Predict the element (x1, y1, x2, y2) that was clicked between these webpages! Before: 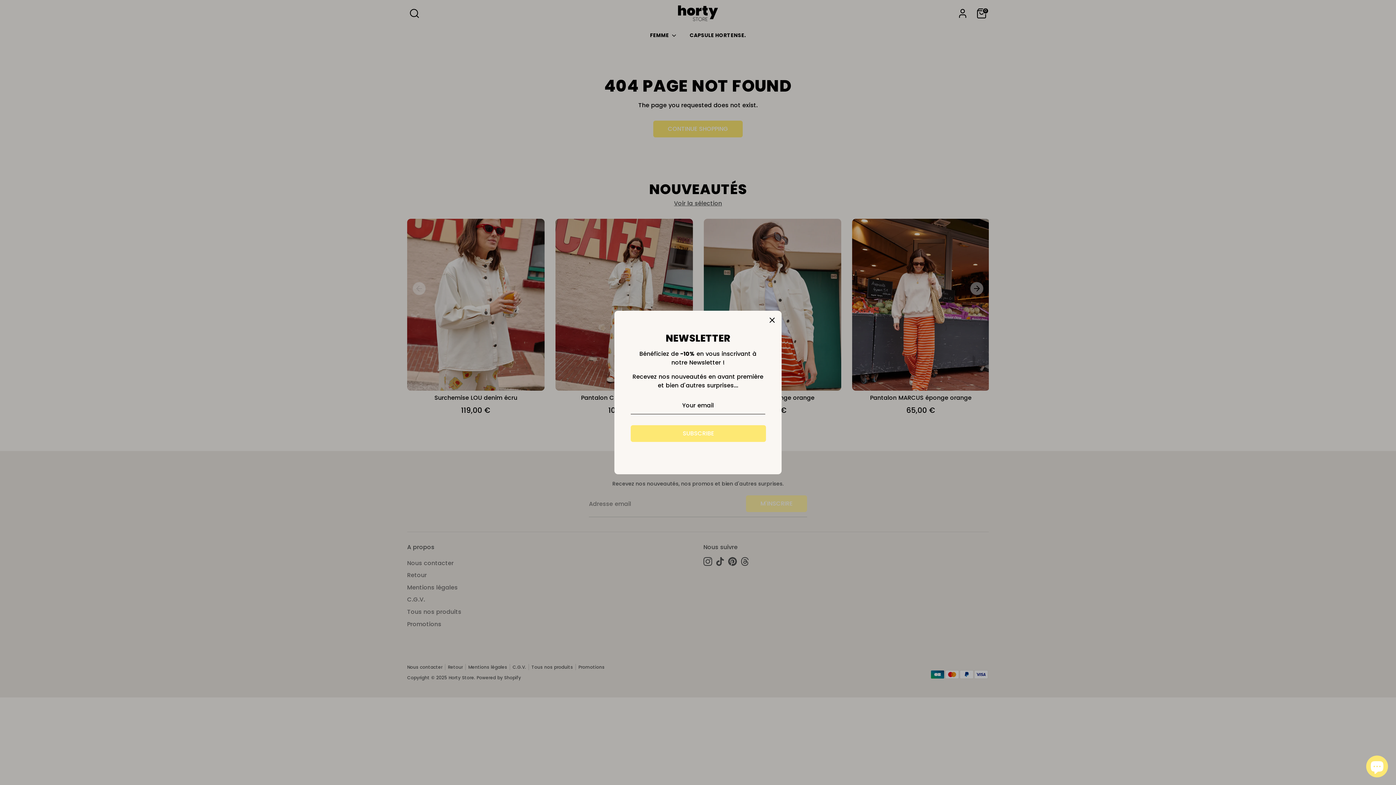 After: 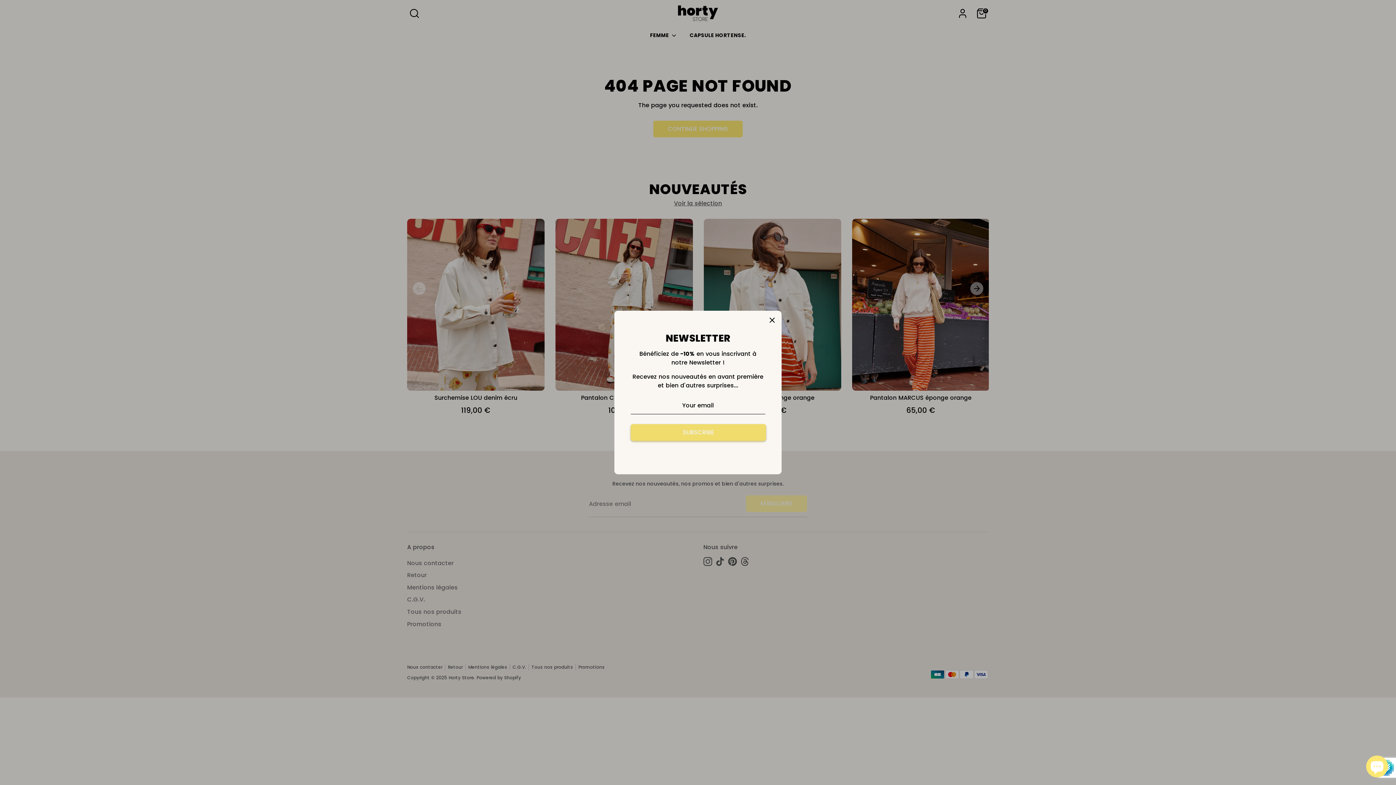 Action: label: SUBSCRIBE bbox: (631, 425, 765, 441)